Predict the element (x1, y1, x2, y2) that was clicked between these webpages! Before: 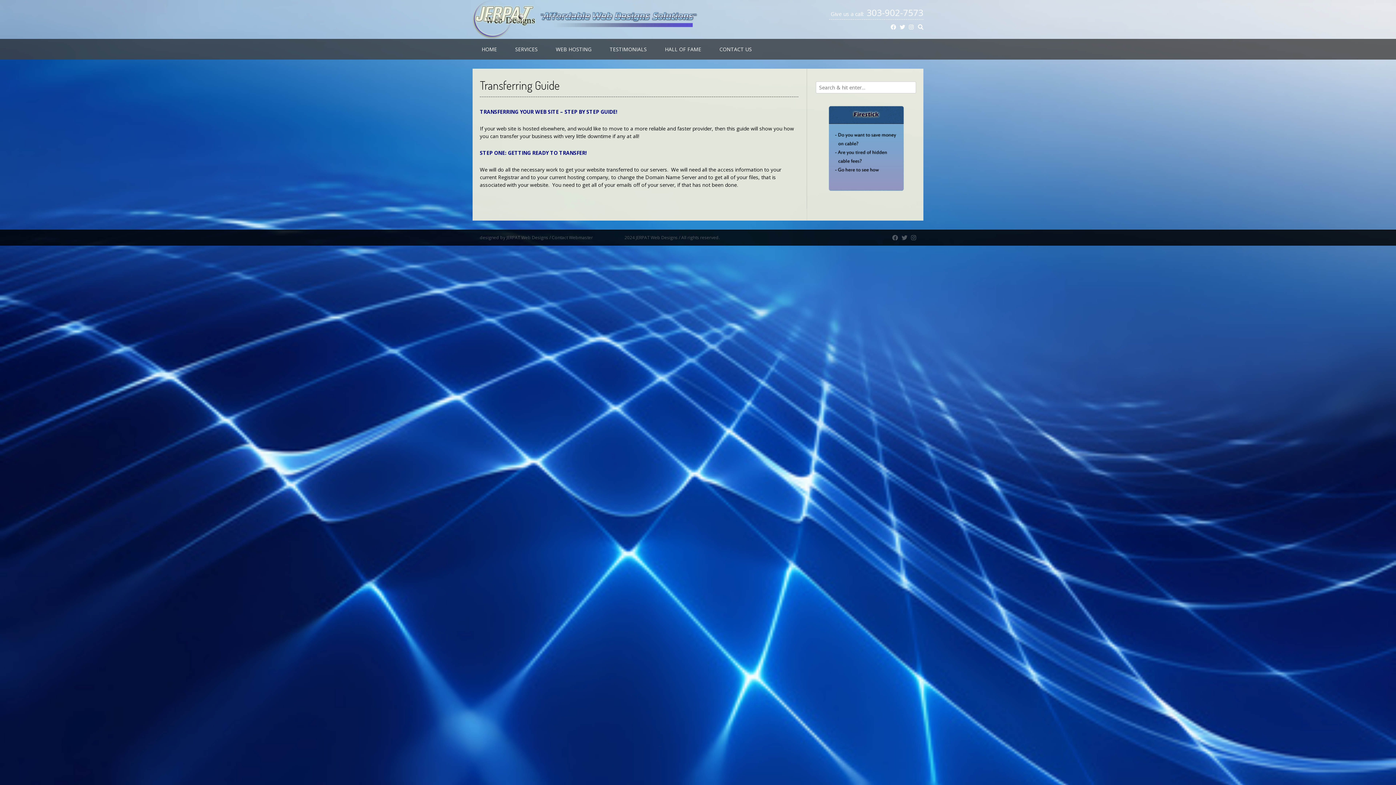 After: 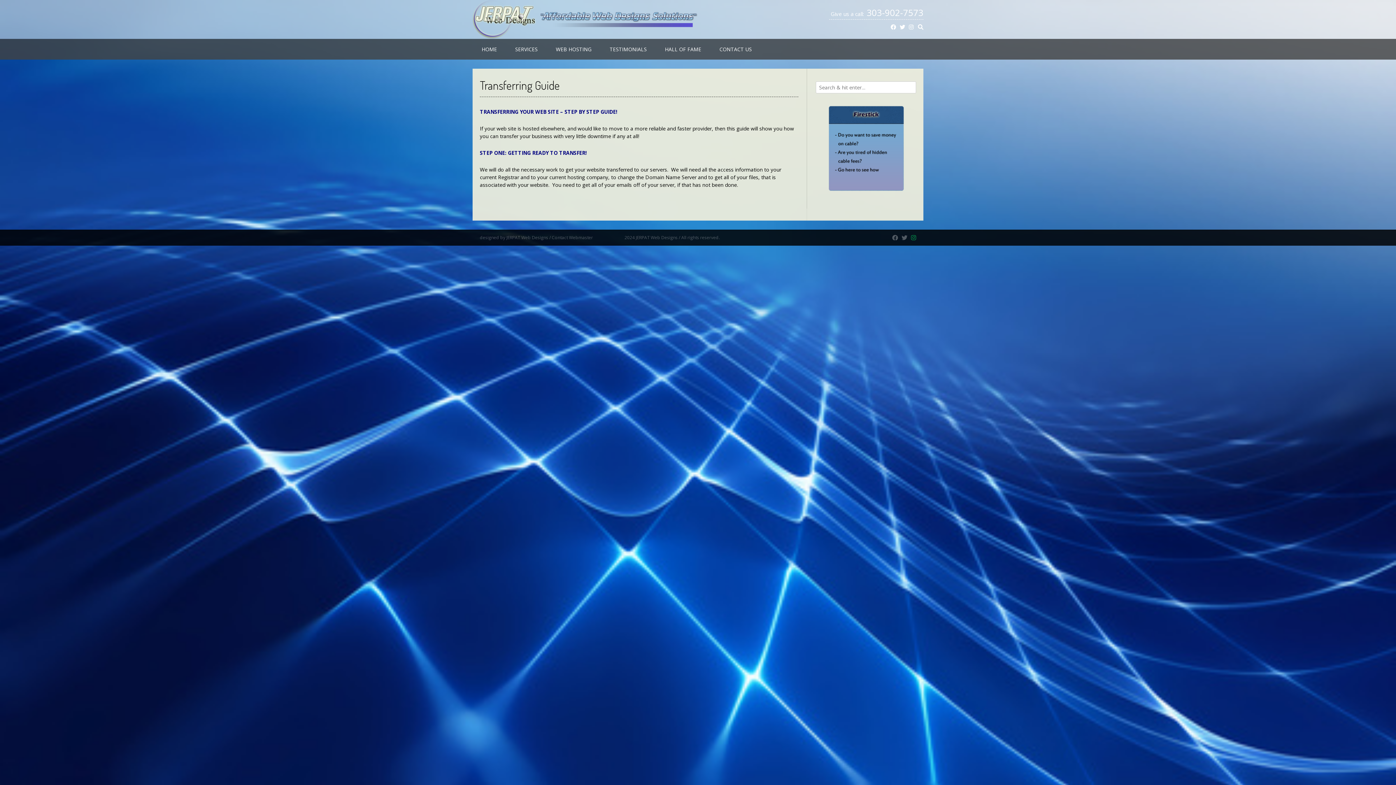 Action: bbox: (911, 233, 916, 242)